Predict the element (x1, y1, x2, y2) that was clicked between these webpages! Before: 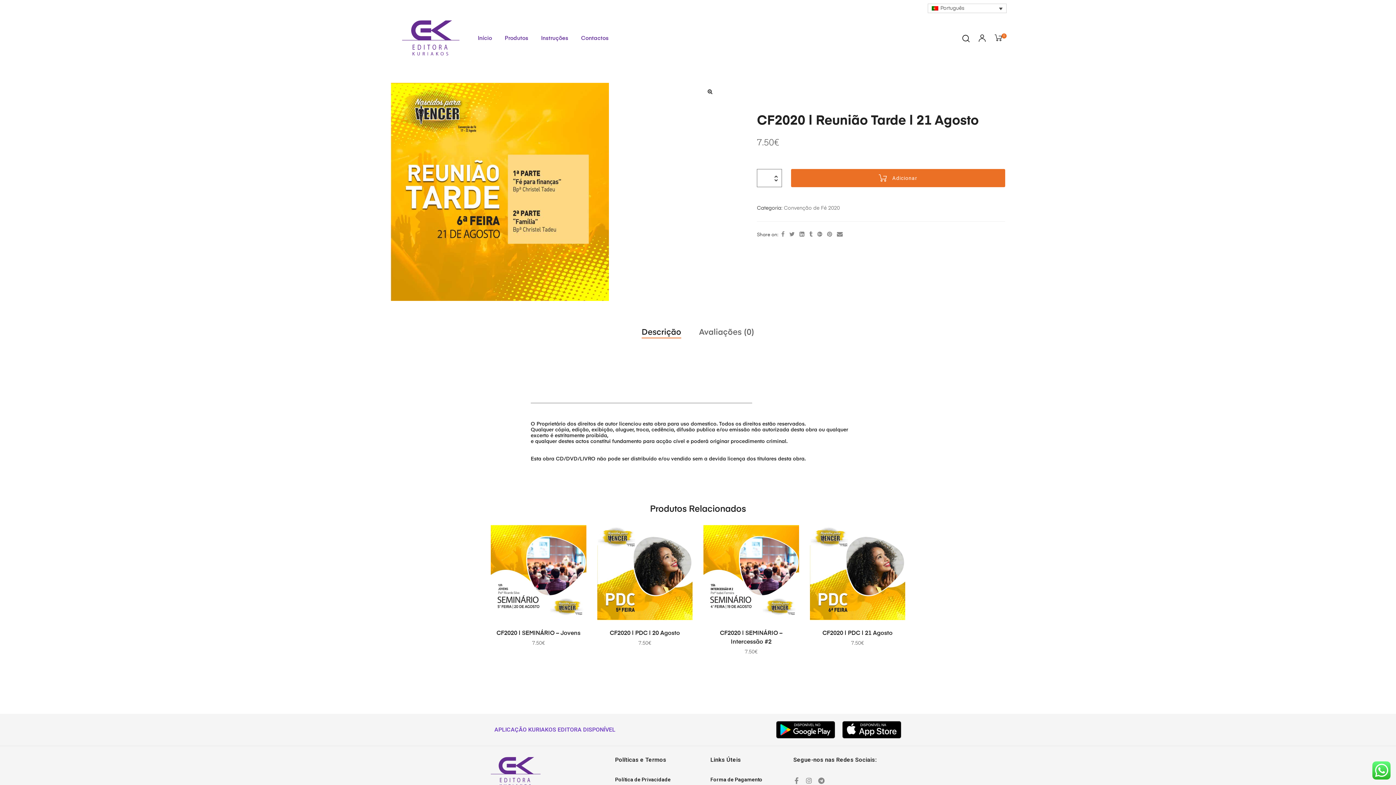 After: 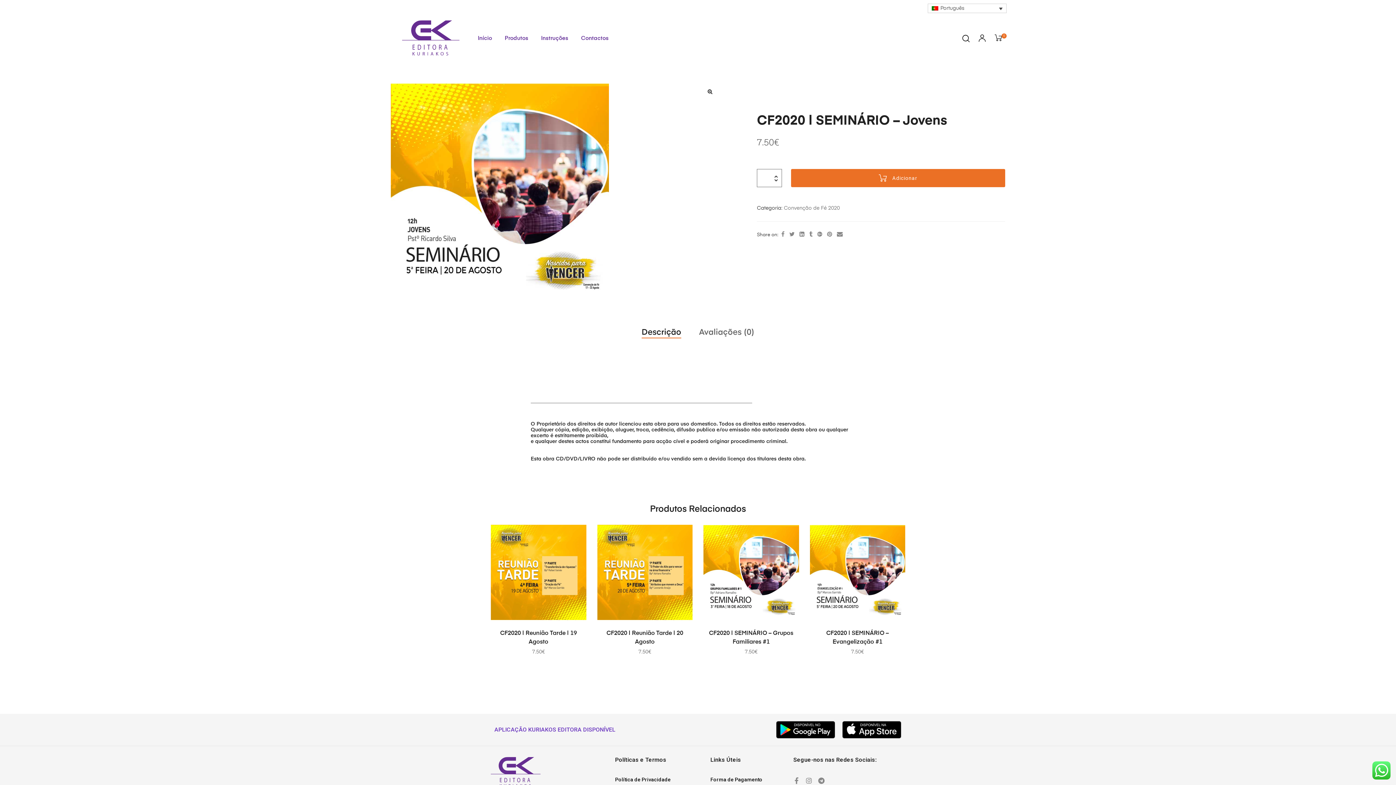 Action: label: CF2020 | SEMINÁRIO – Jovens bbox: (496, 631, 580, 636)